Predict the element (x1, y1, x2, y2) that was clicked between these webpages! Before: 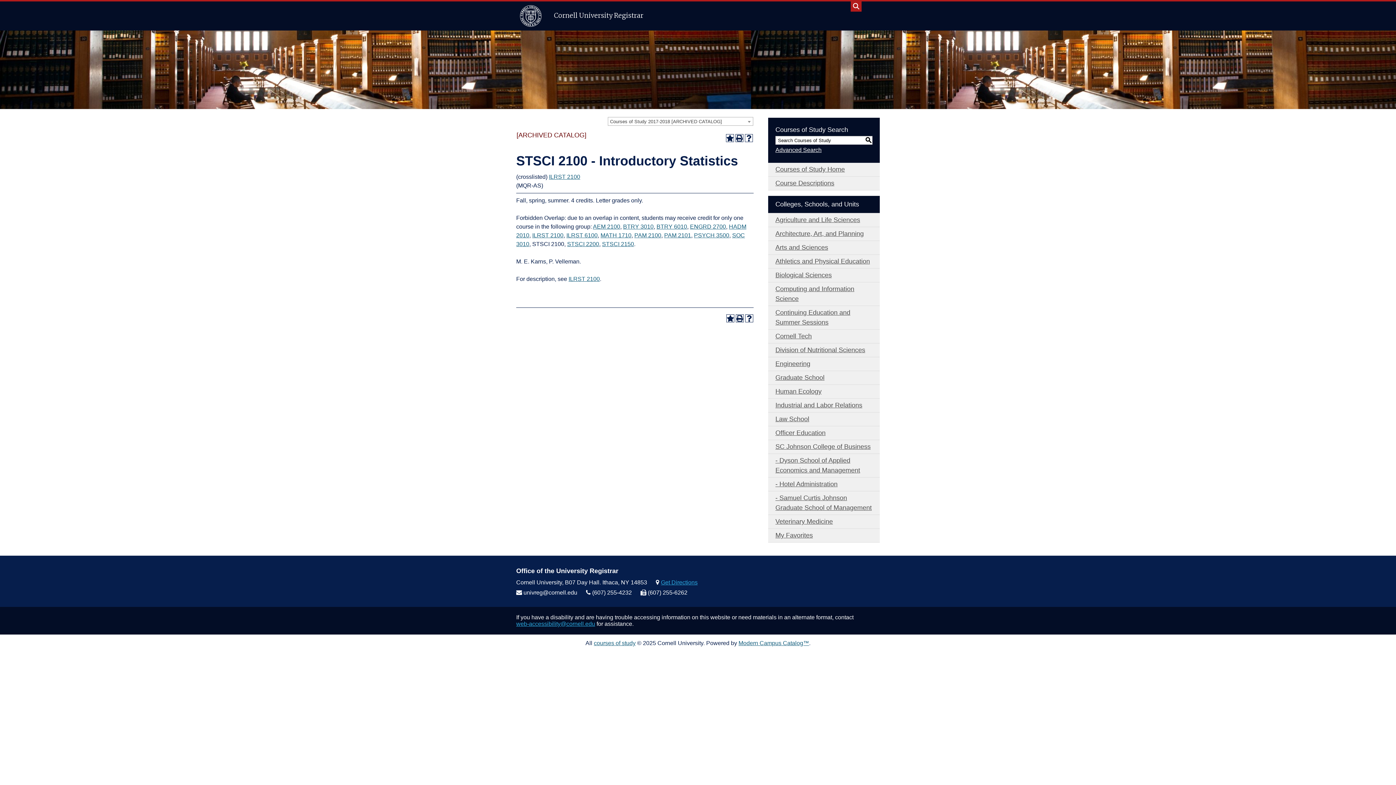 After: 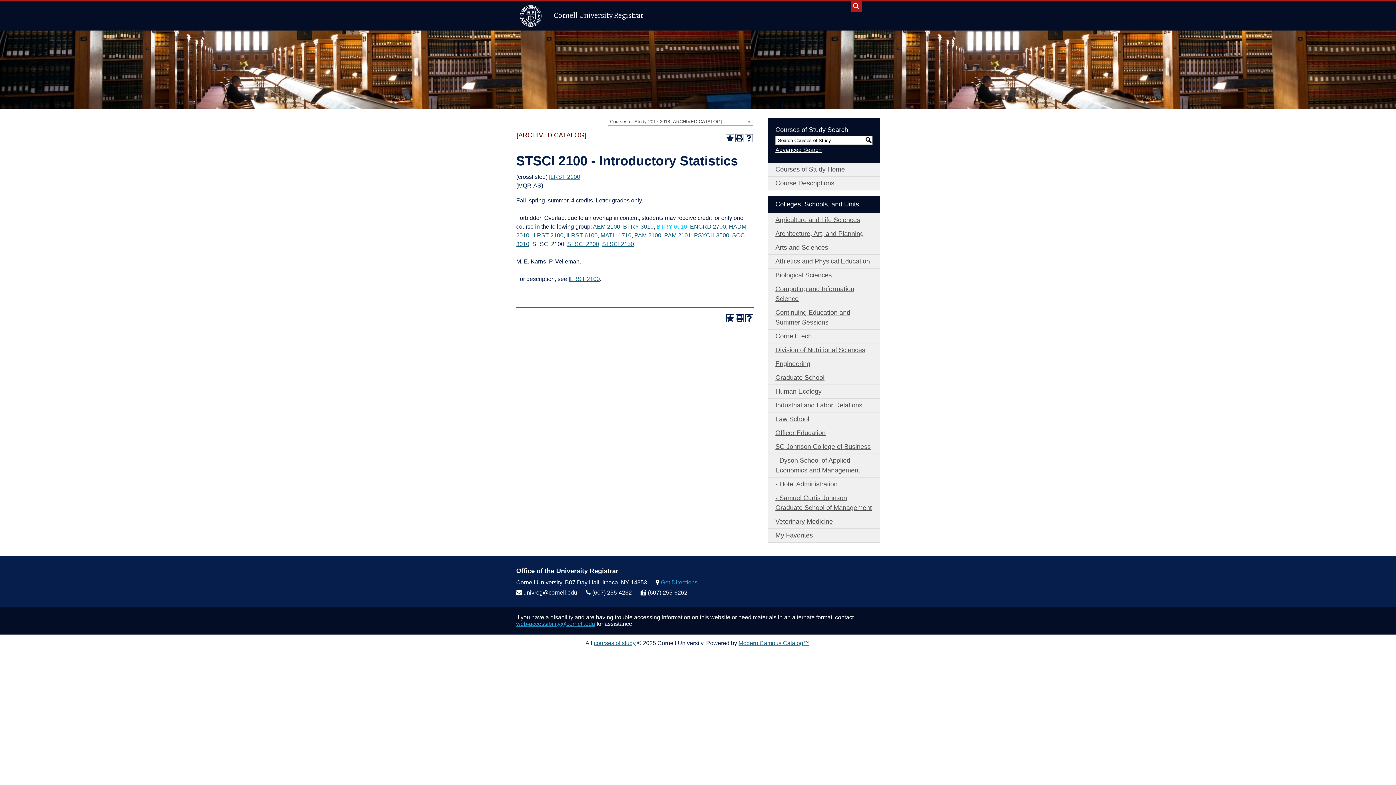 Action: bbox: (656, 223, 687, 229) label: BTRY 6010